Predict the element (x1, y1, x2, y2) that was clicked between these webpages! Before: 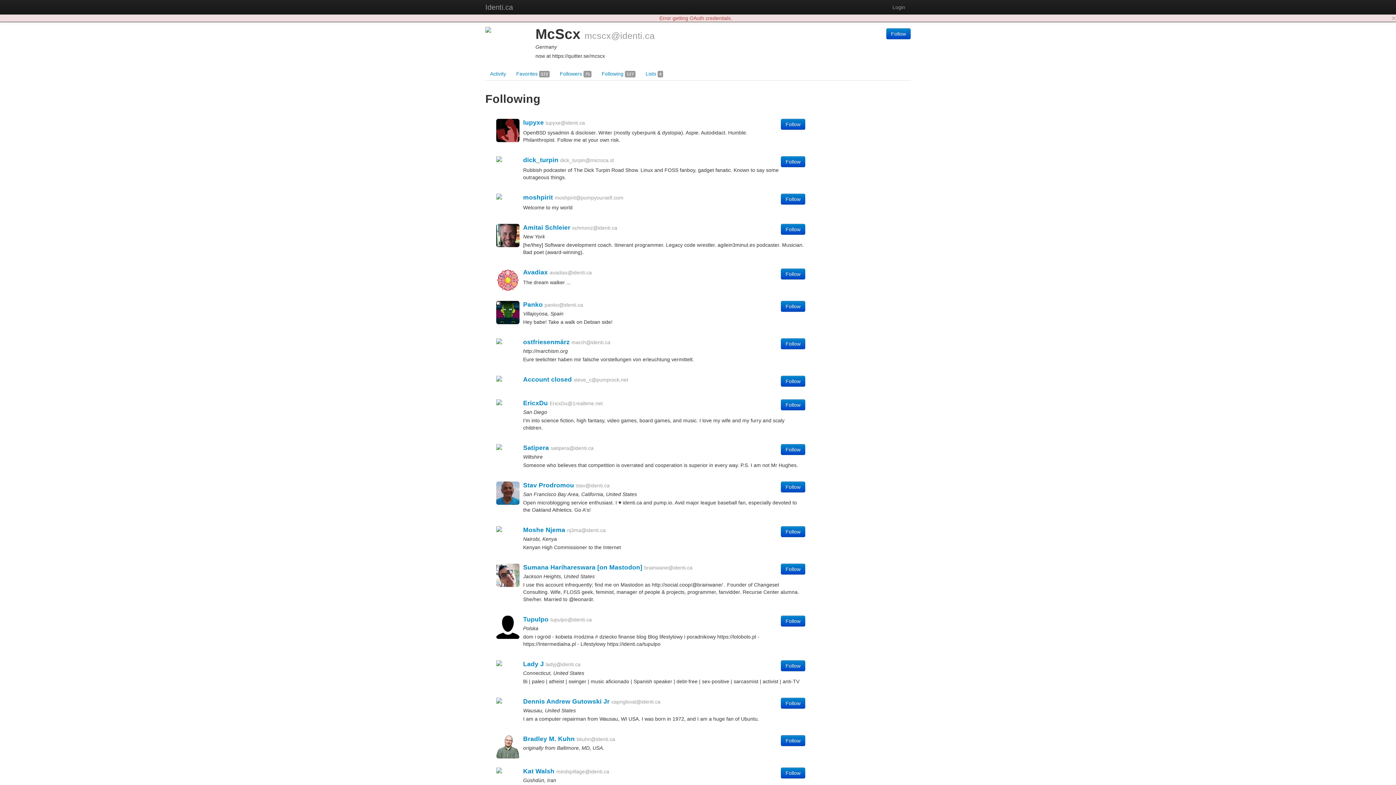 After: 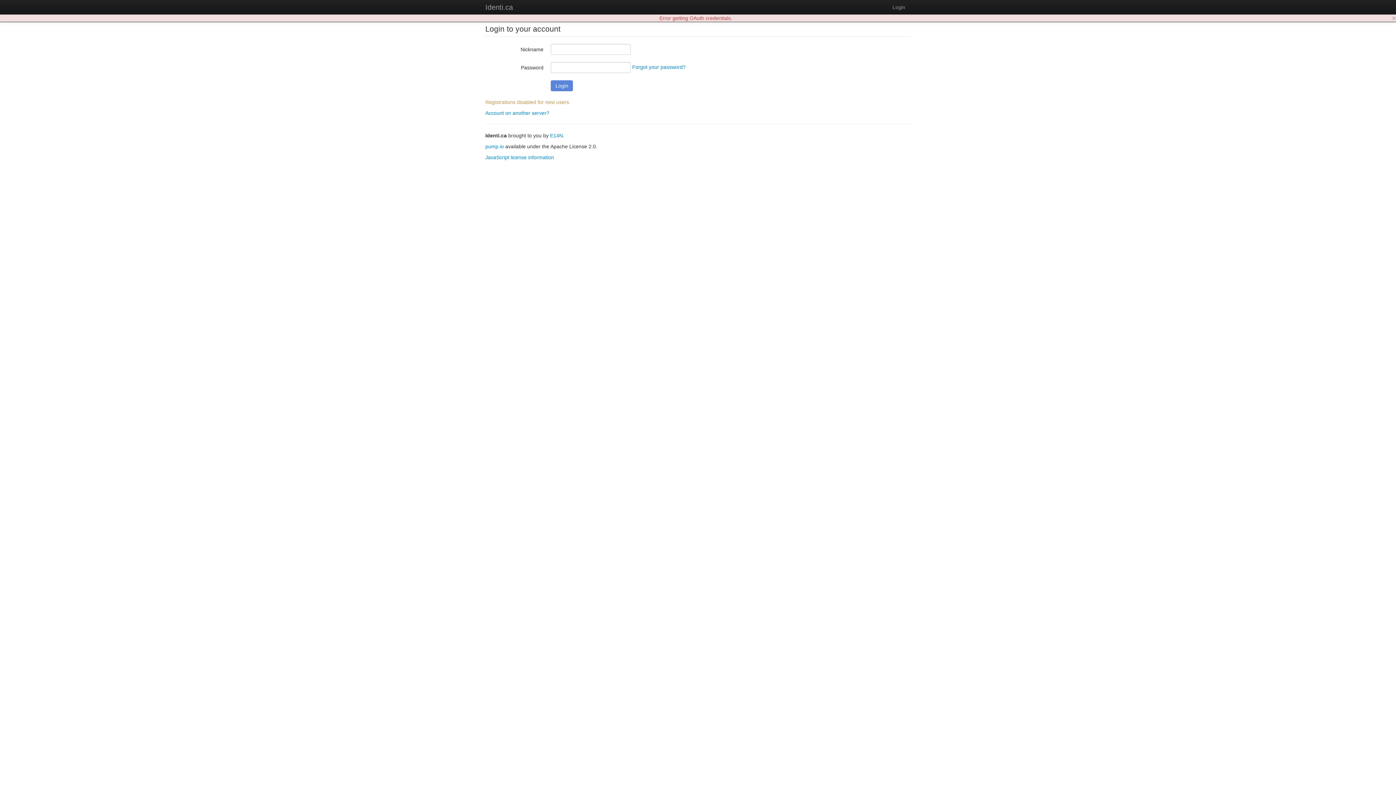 Action: label: Follow bbox: (781, 660, 805, 671)